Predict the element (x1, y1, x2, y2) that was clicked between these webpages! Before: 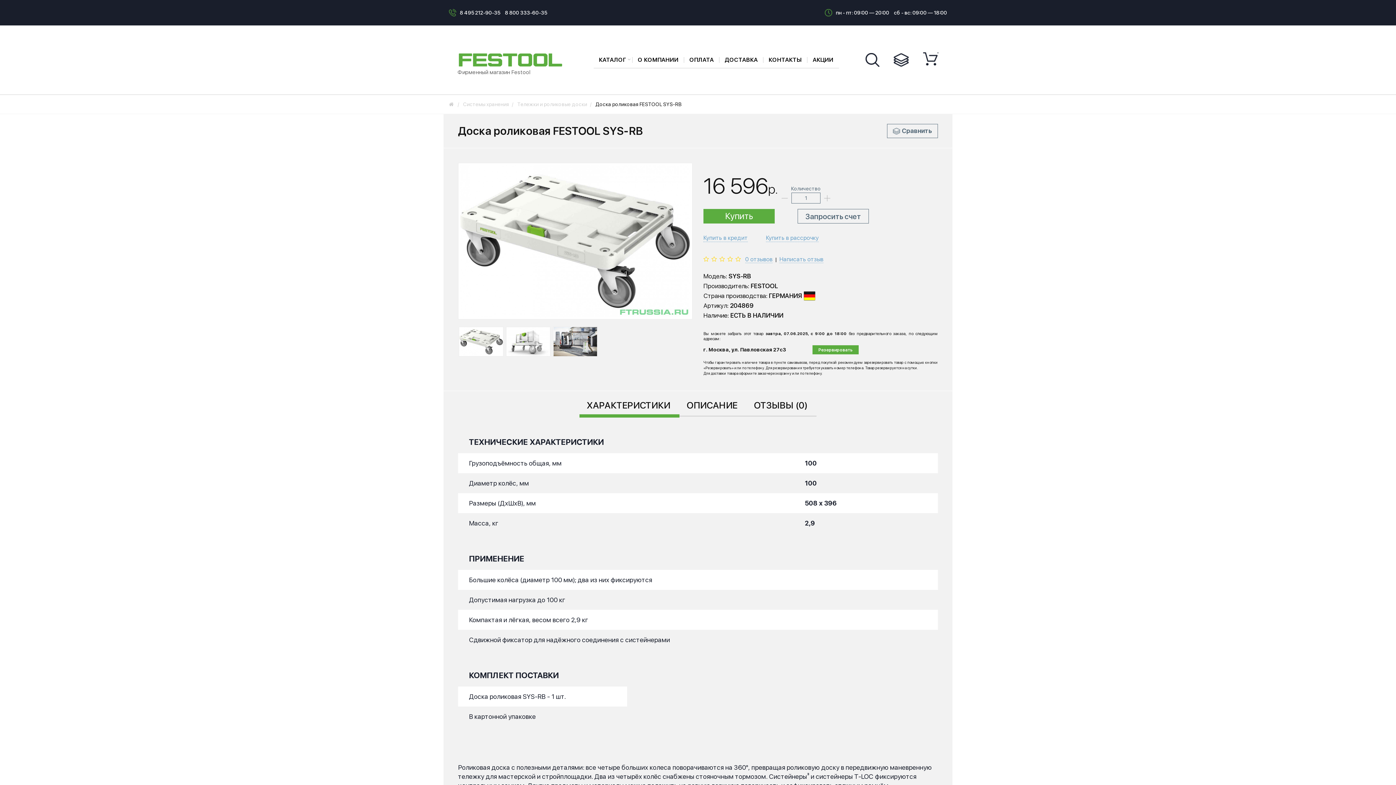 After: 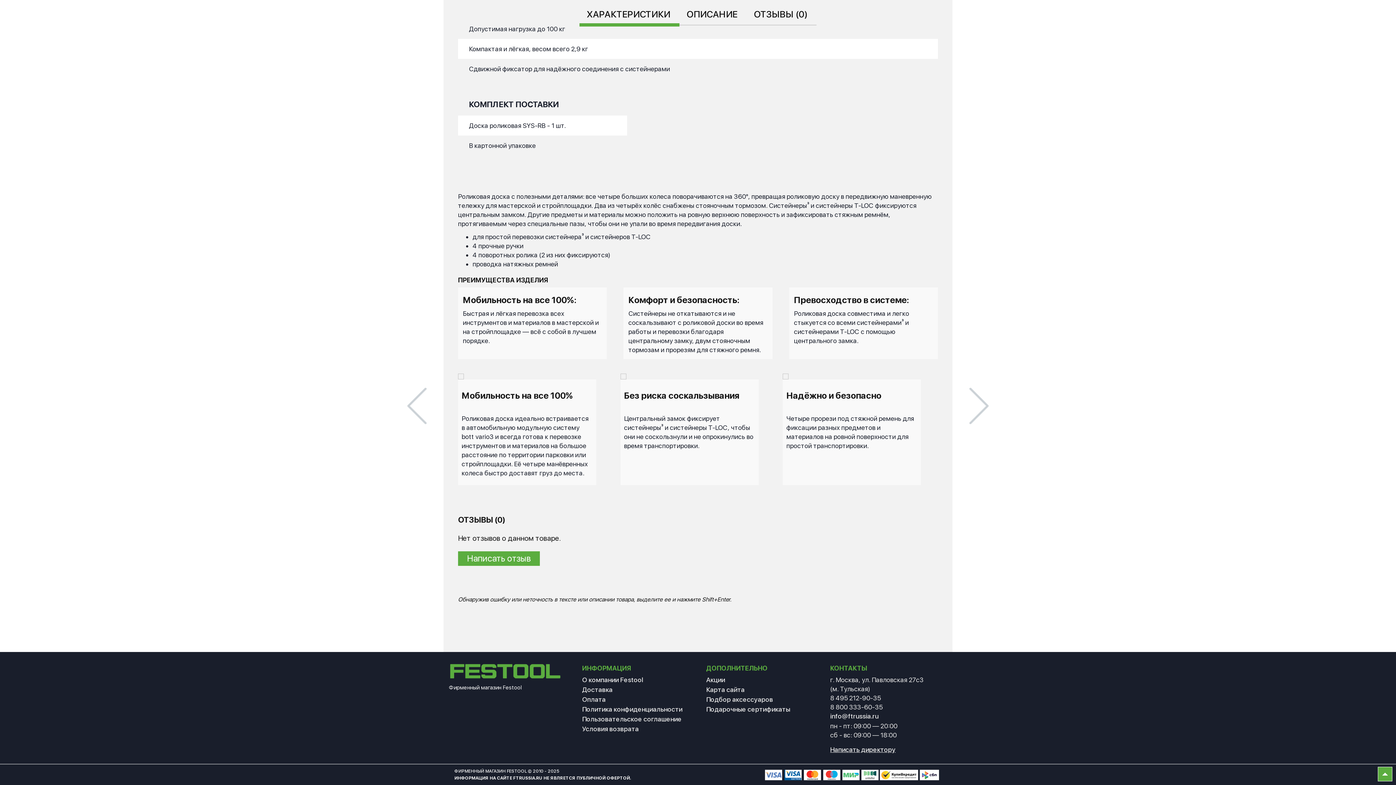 Action: label: ОПИСАНИЕ bbox: (679, 394, 746, 416)